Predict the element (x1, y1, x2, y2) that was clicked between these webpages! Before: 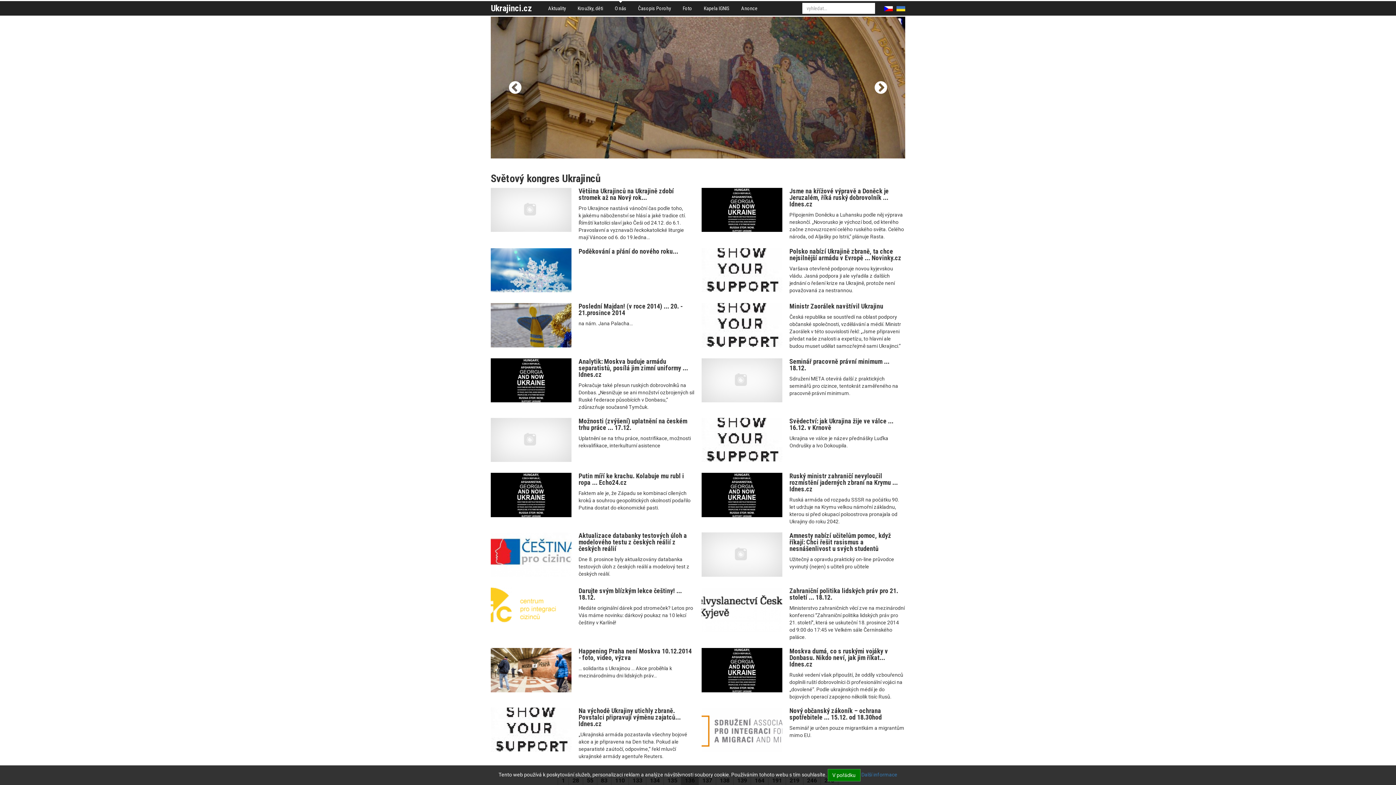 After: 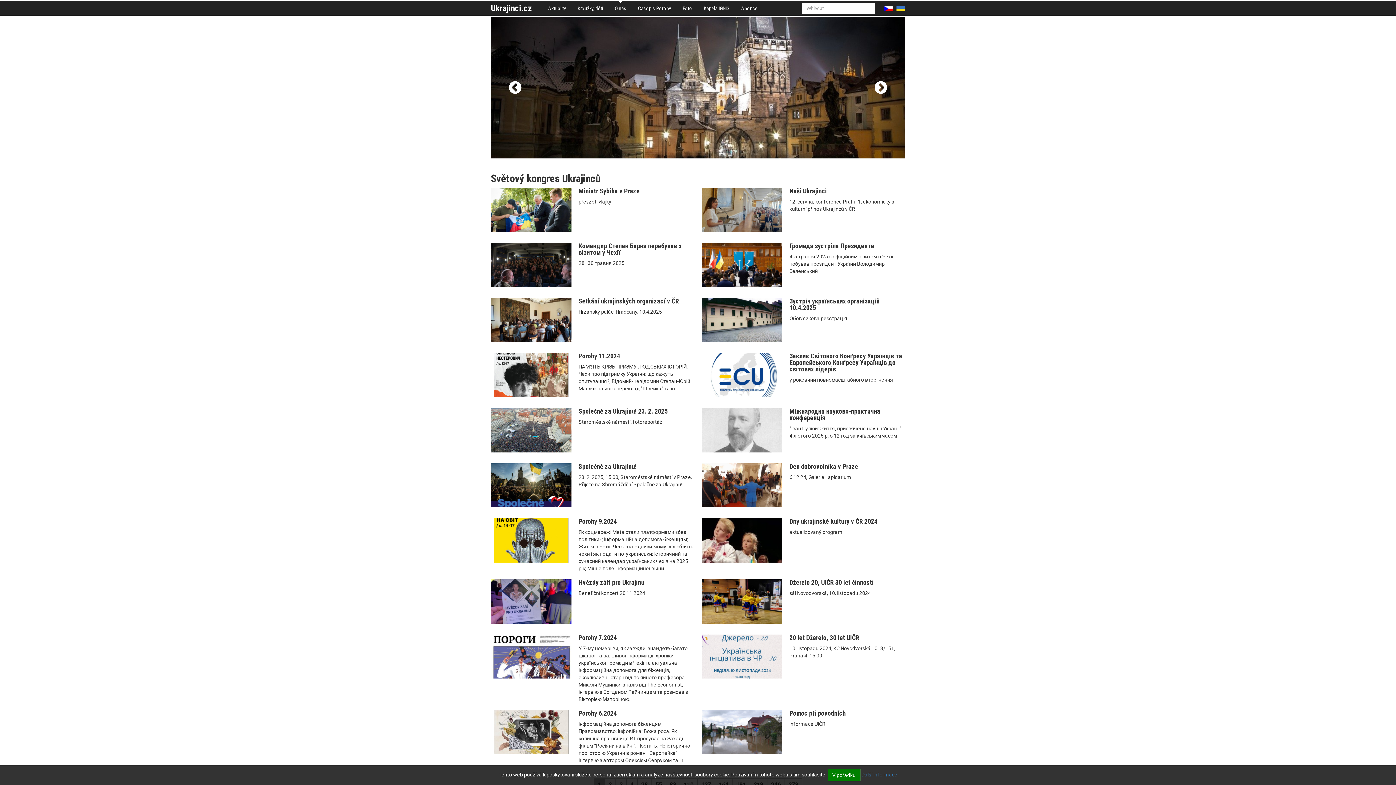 Action: bbox: (490, 358, 571, 402)